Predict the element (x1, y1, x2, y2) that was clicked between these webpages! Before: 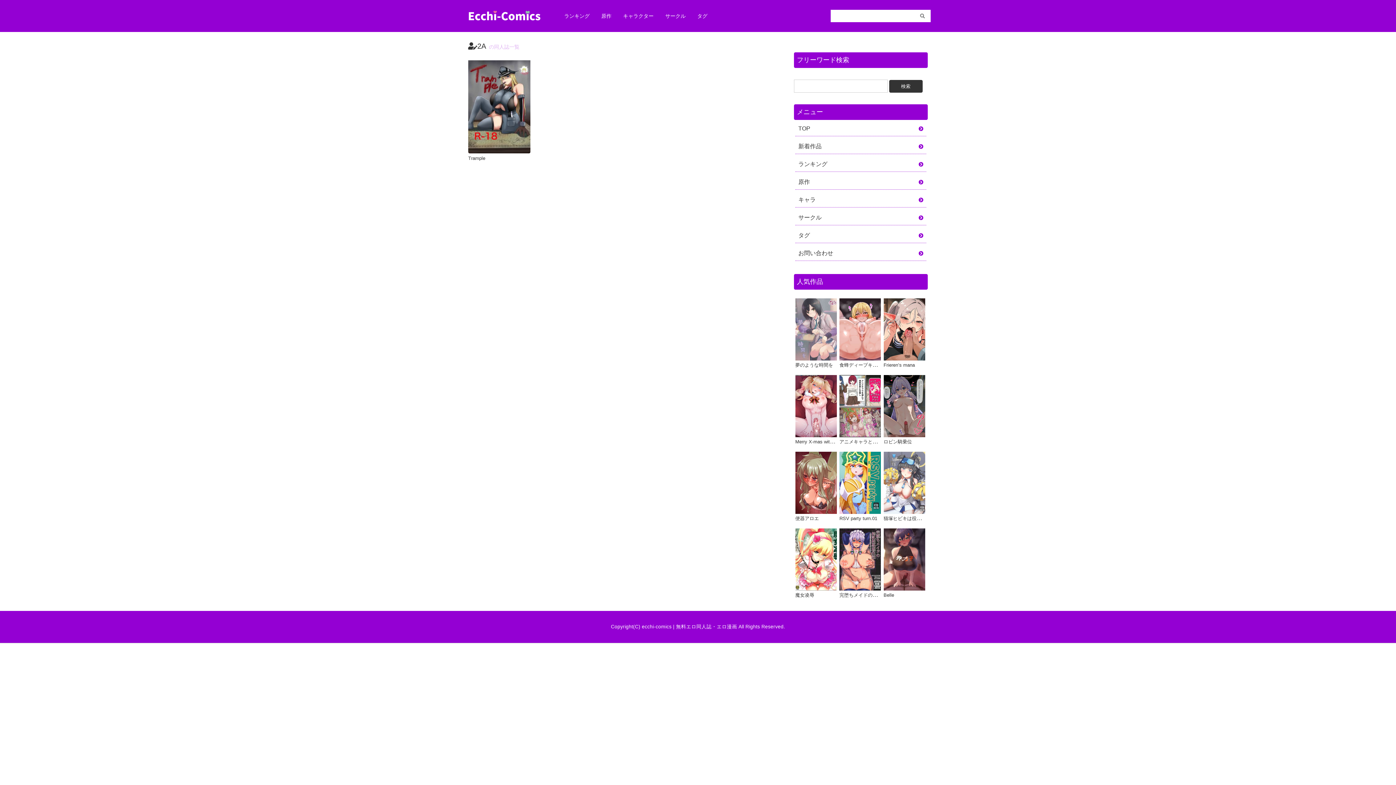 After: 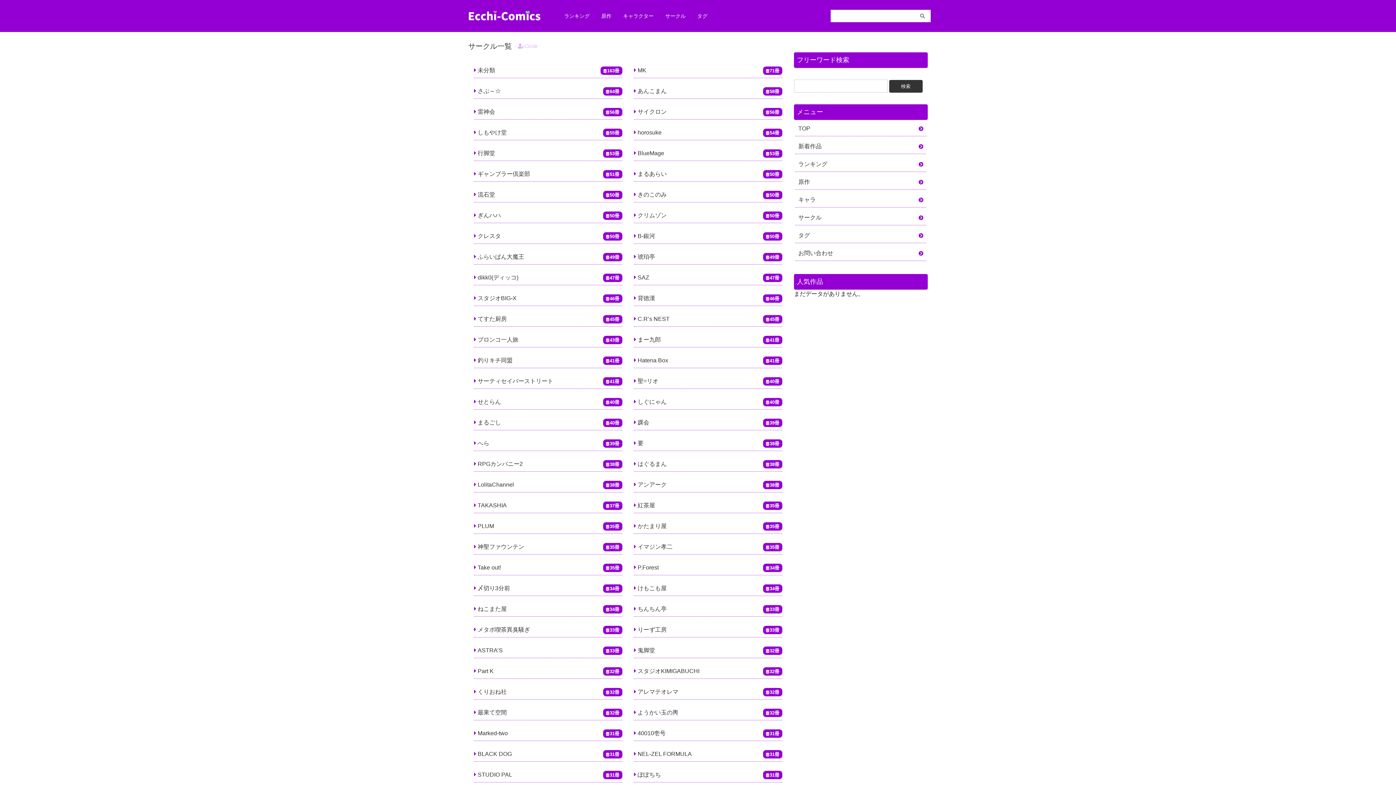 Action: label: サークル bbox: (795, 210, 926, 225)